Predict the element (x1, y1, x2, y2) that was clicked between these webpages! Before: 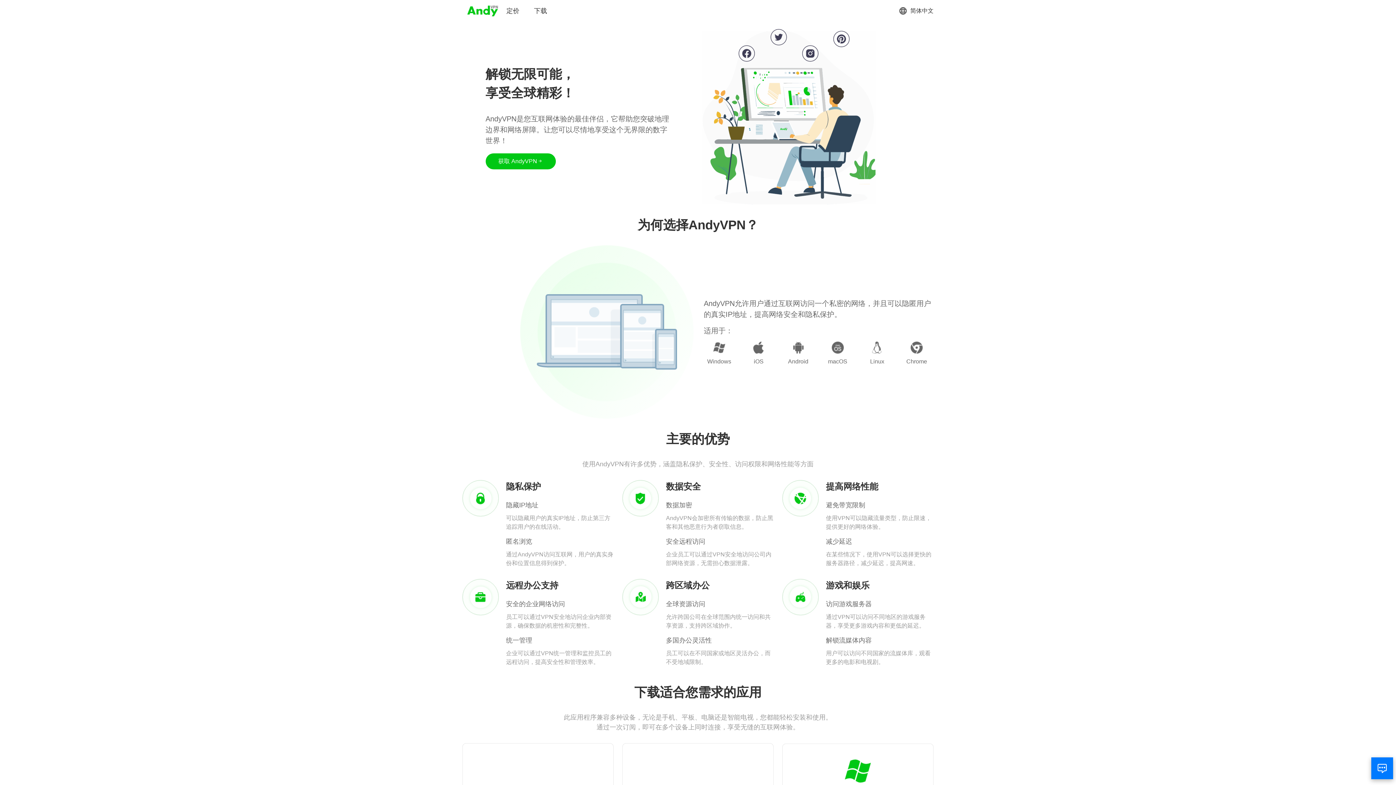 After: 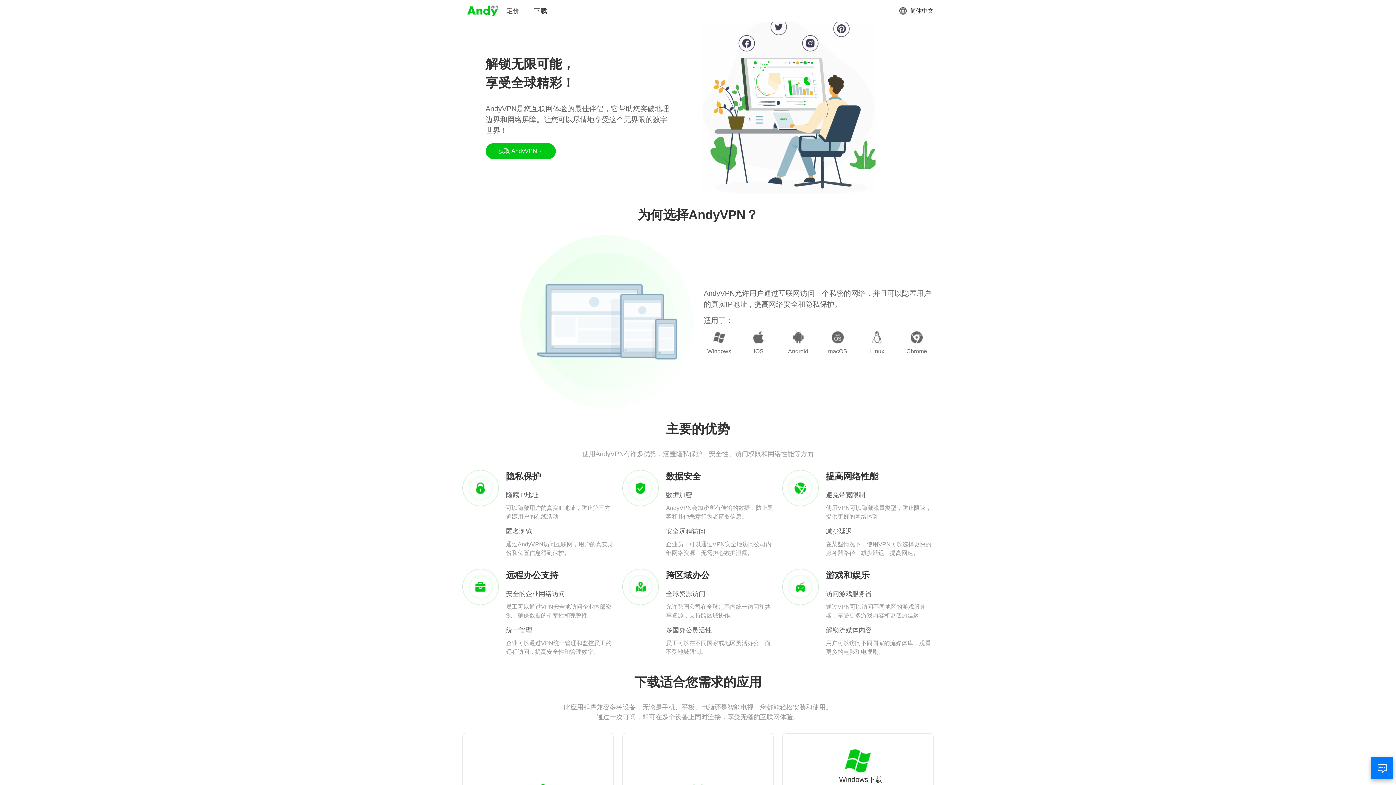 Action: bbox: (833, 758, 882, 795) label: Windows下载